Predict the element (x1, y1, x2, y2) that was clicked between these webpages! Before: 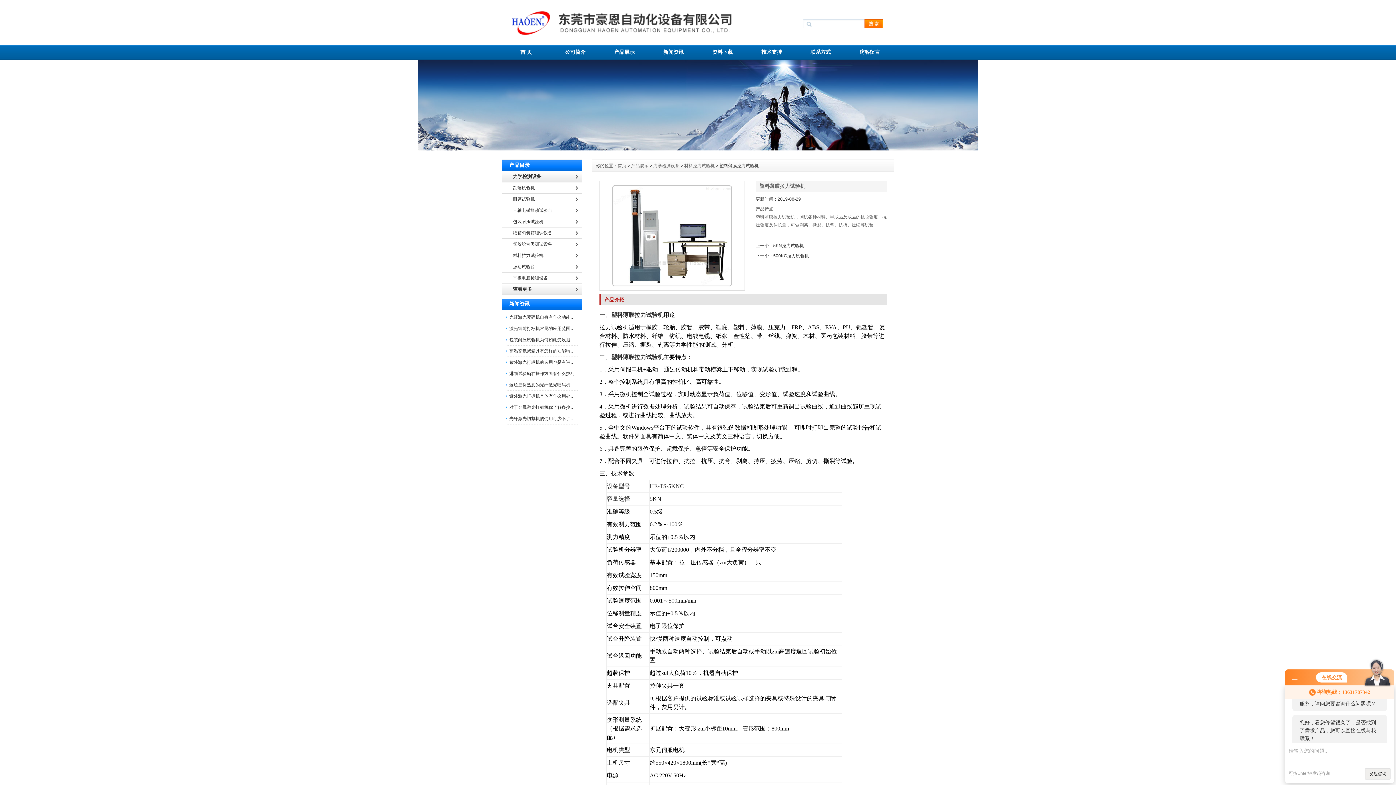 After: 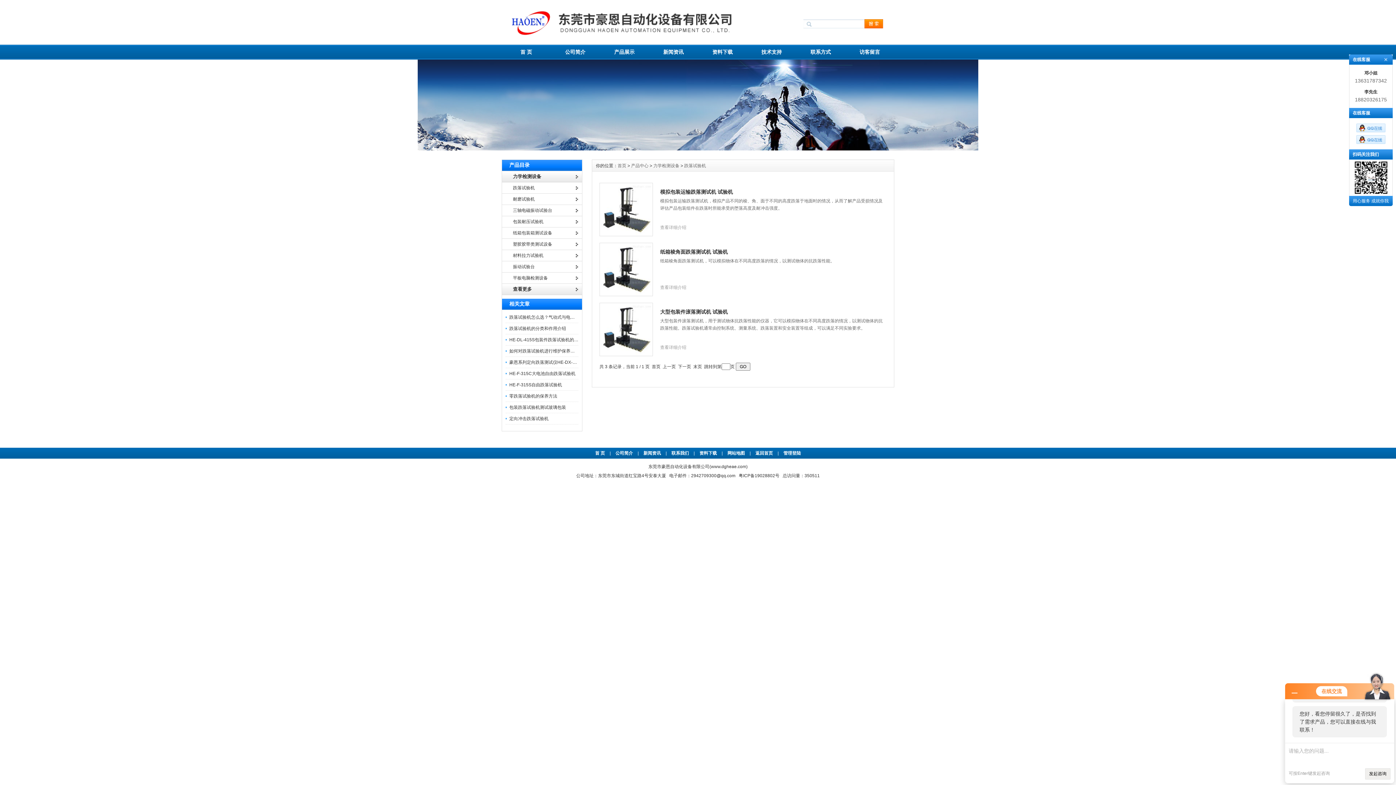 Action: label: 跌落试验机 bbox: (502, 182, 600, 193)